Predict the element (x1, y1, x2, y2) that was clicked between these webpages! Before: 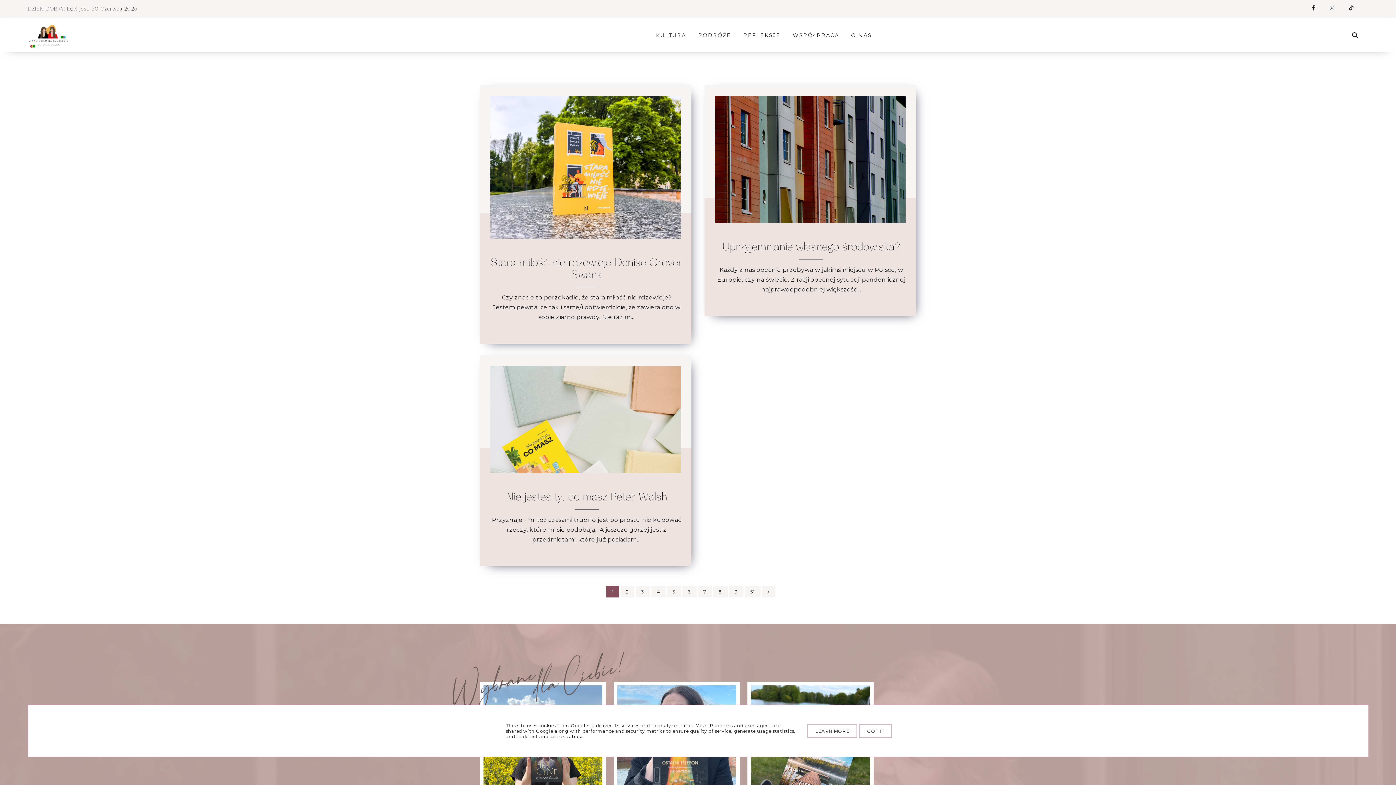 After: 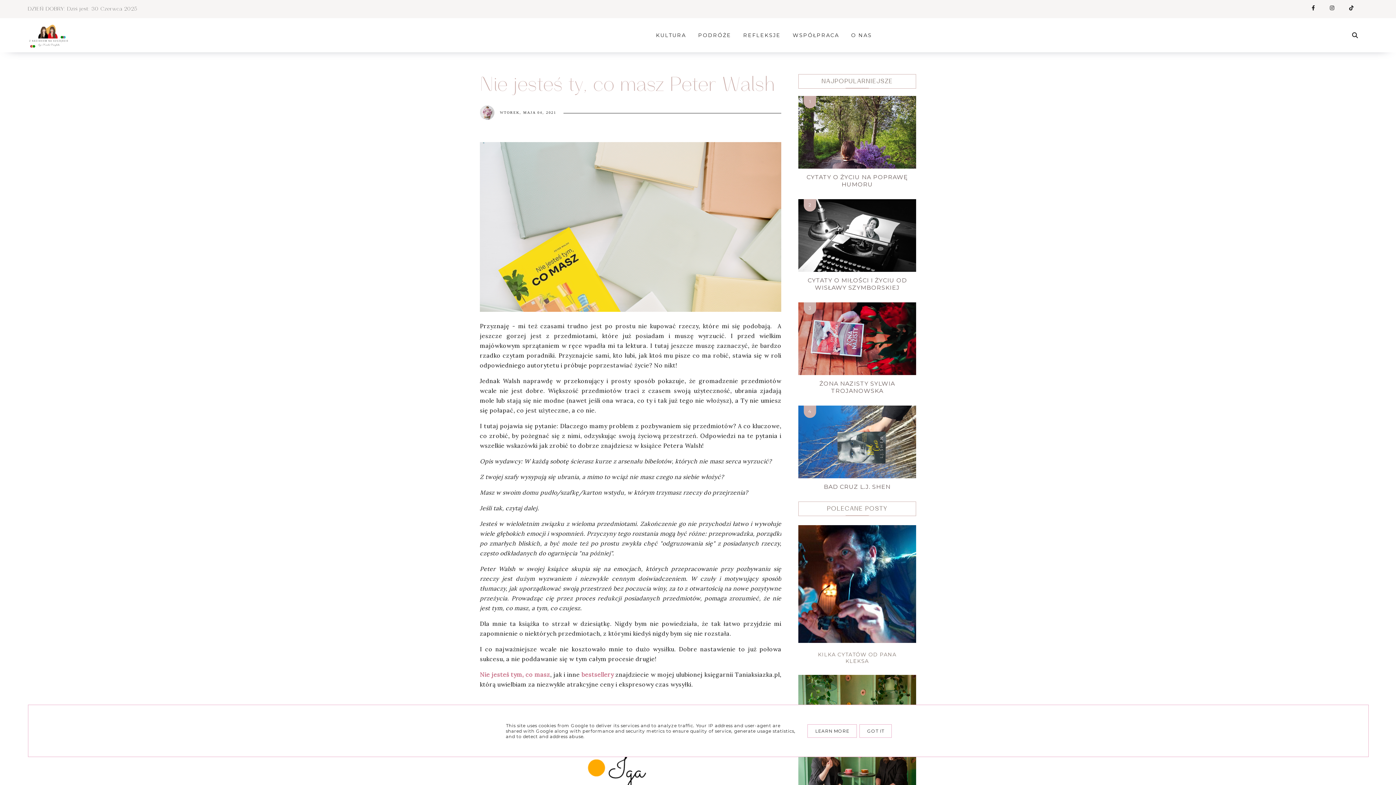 Action: label: Nie jesteś ty, co masz Peter Walsh bbox: (506, 492, 667, 503)